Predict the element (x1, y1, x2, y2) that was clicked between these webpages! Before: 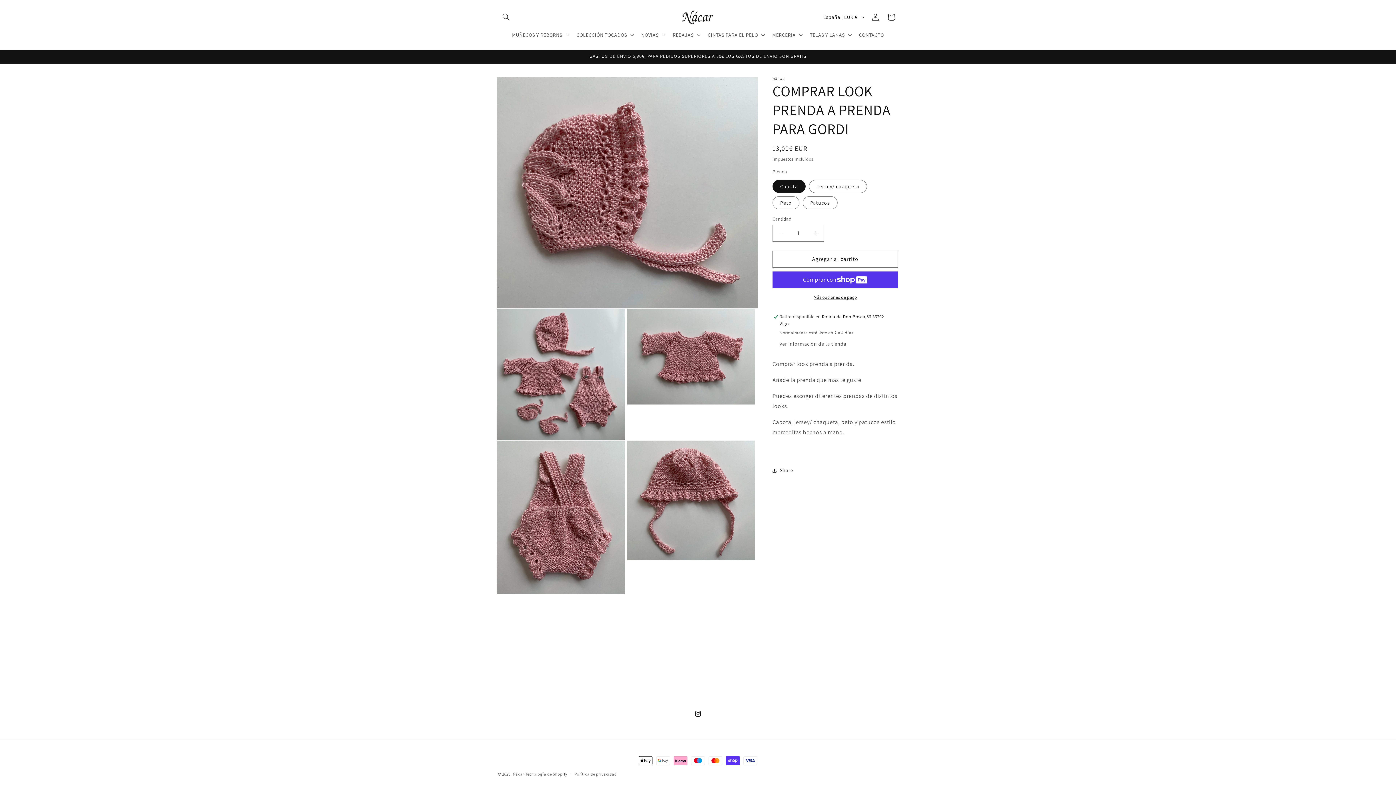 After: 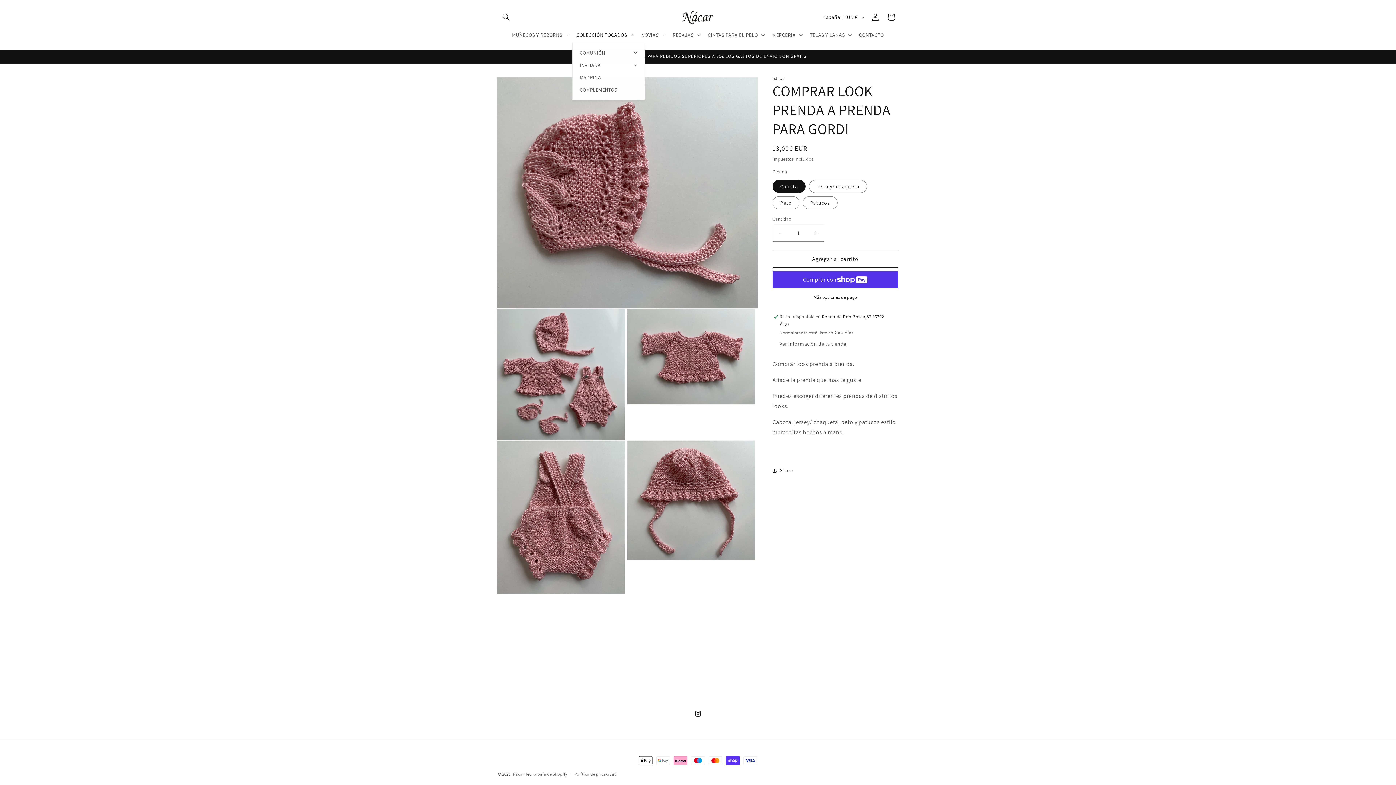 Action: bbox: (572, 27, 637, 42) label: COLECCIÓN TOCADOS